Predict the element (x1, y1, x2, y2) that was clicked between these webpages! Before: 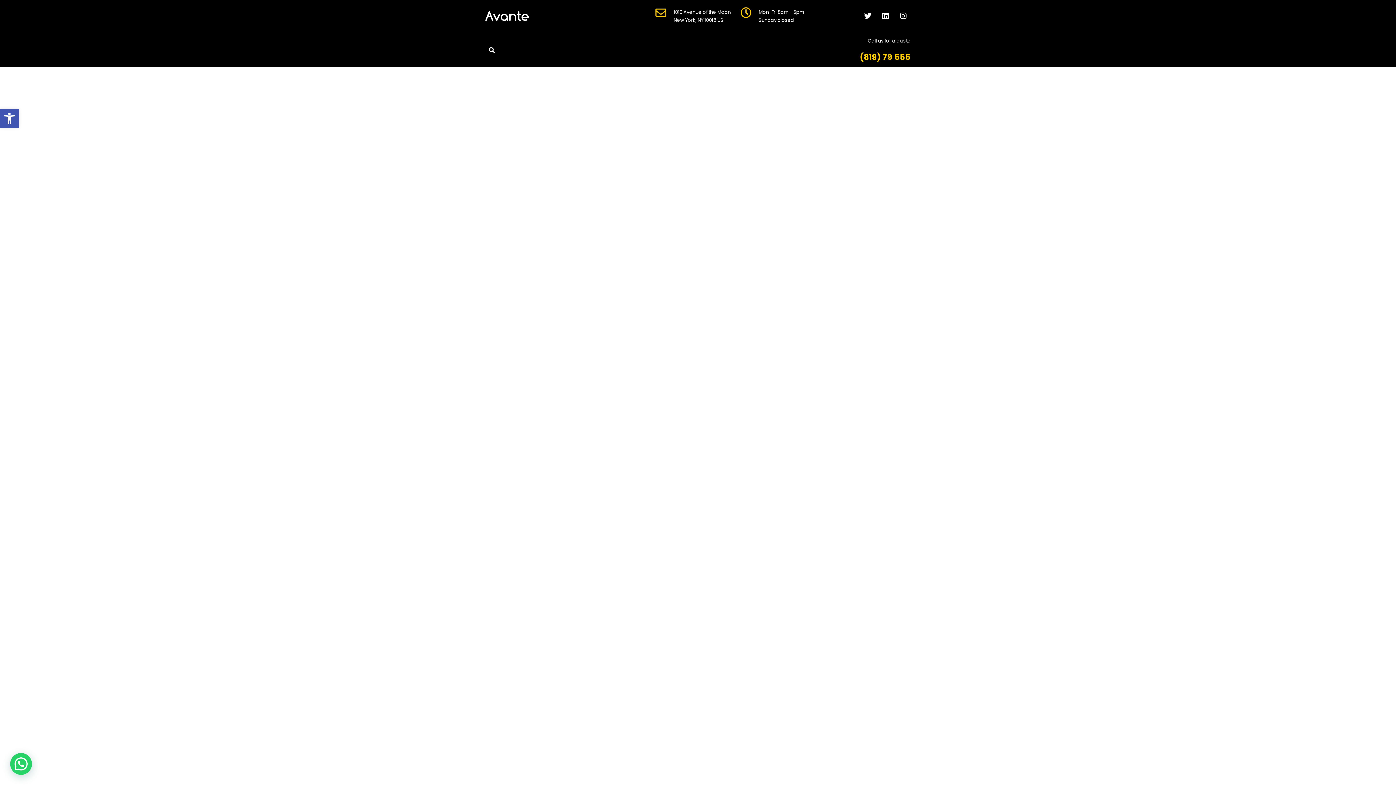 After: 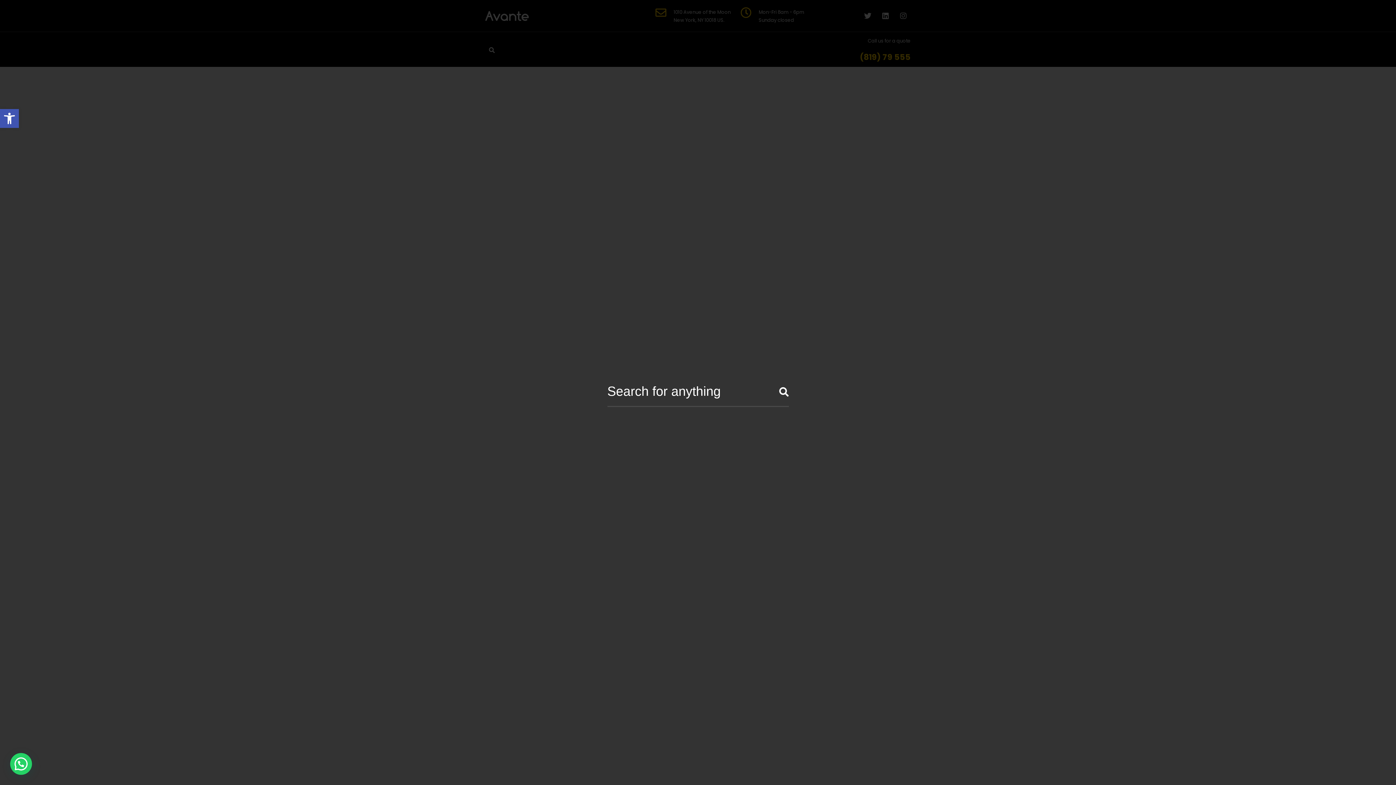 Action: bbox: (489, 45, 494, 55)